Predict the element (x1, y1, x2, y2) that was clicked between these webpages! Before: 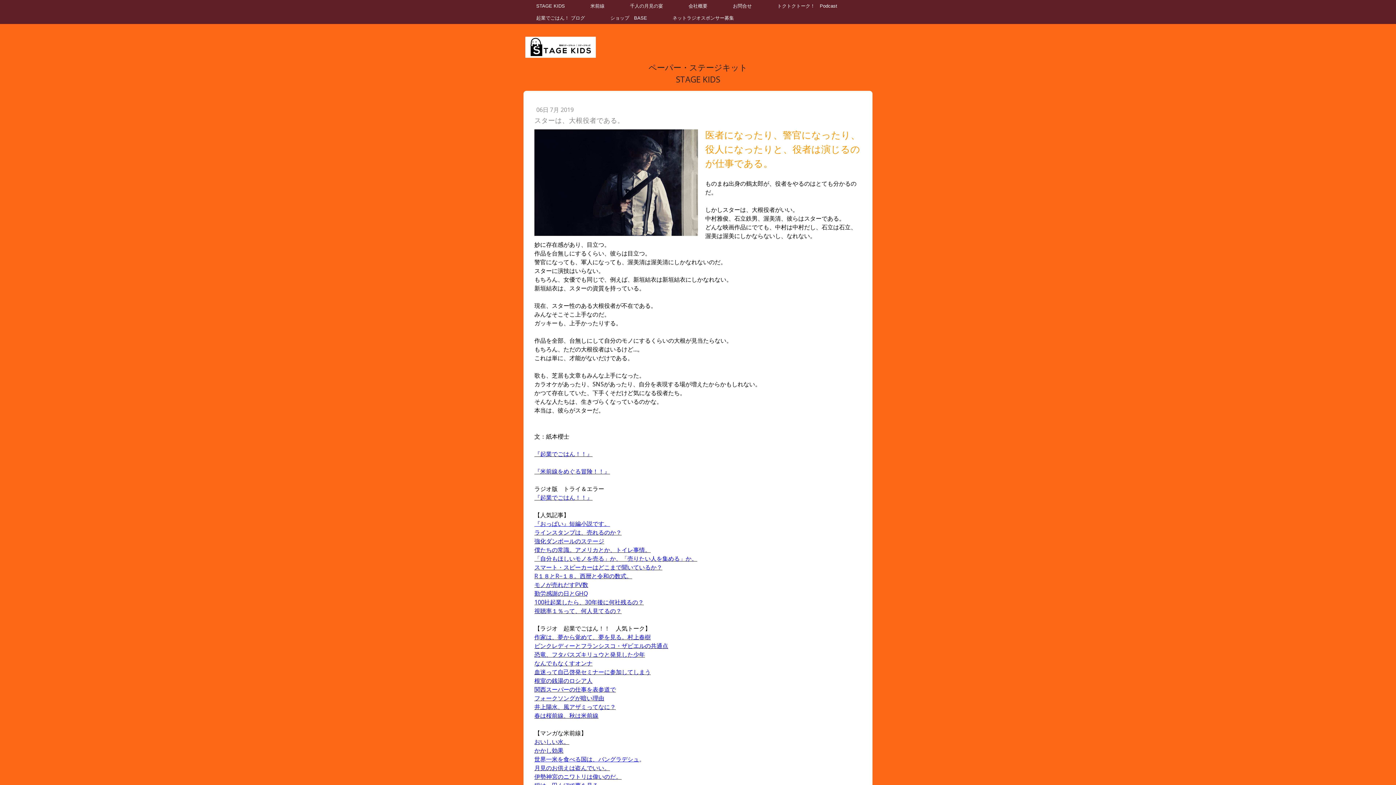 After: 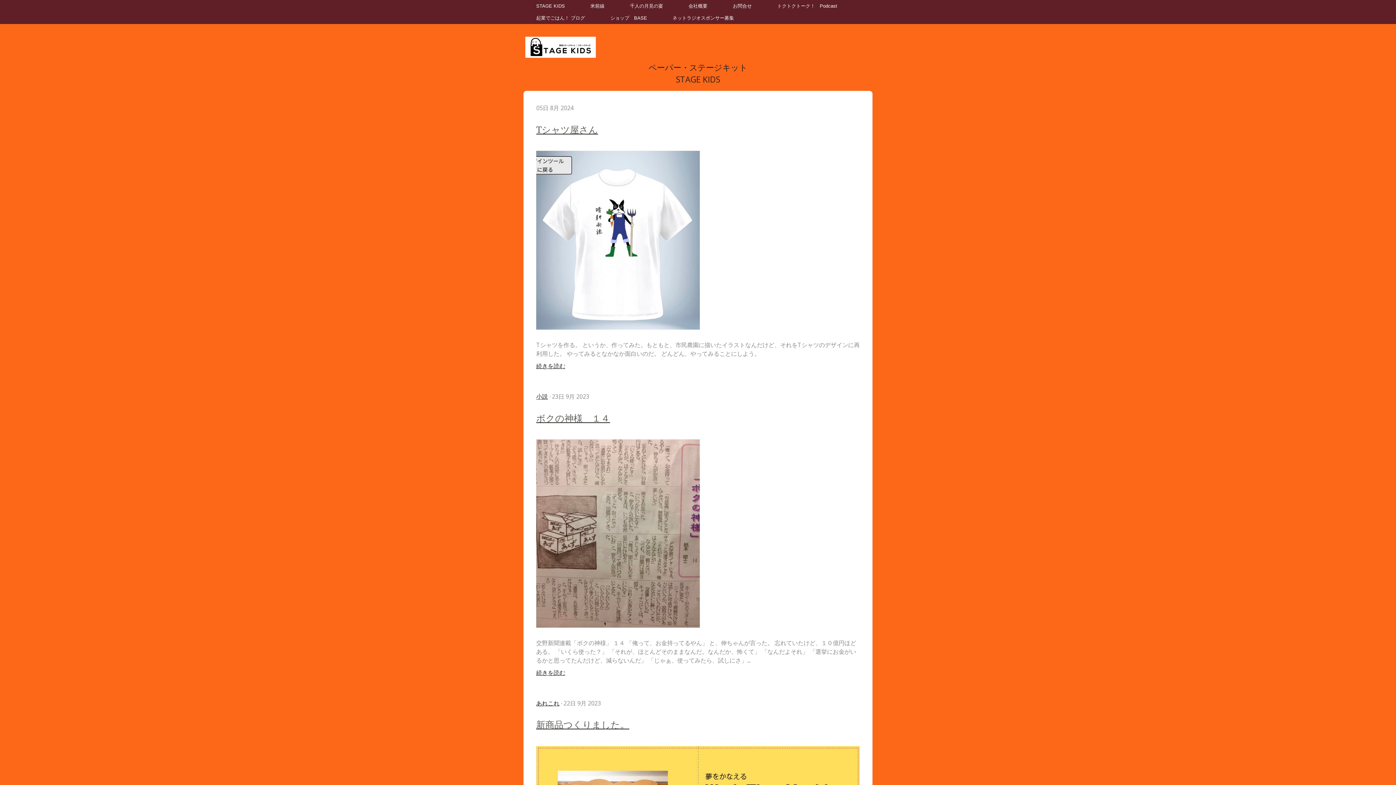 Action: label: 起業でごはん！ ブログ bbox: (523, 12, 597, 24)